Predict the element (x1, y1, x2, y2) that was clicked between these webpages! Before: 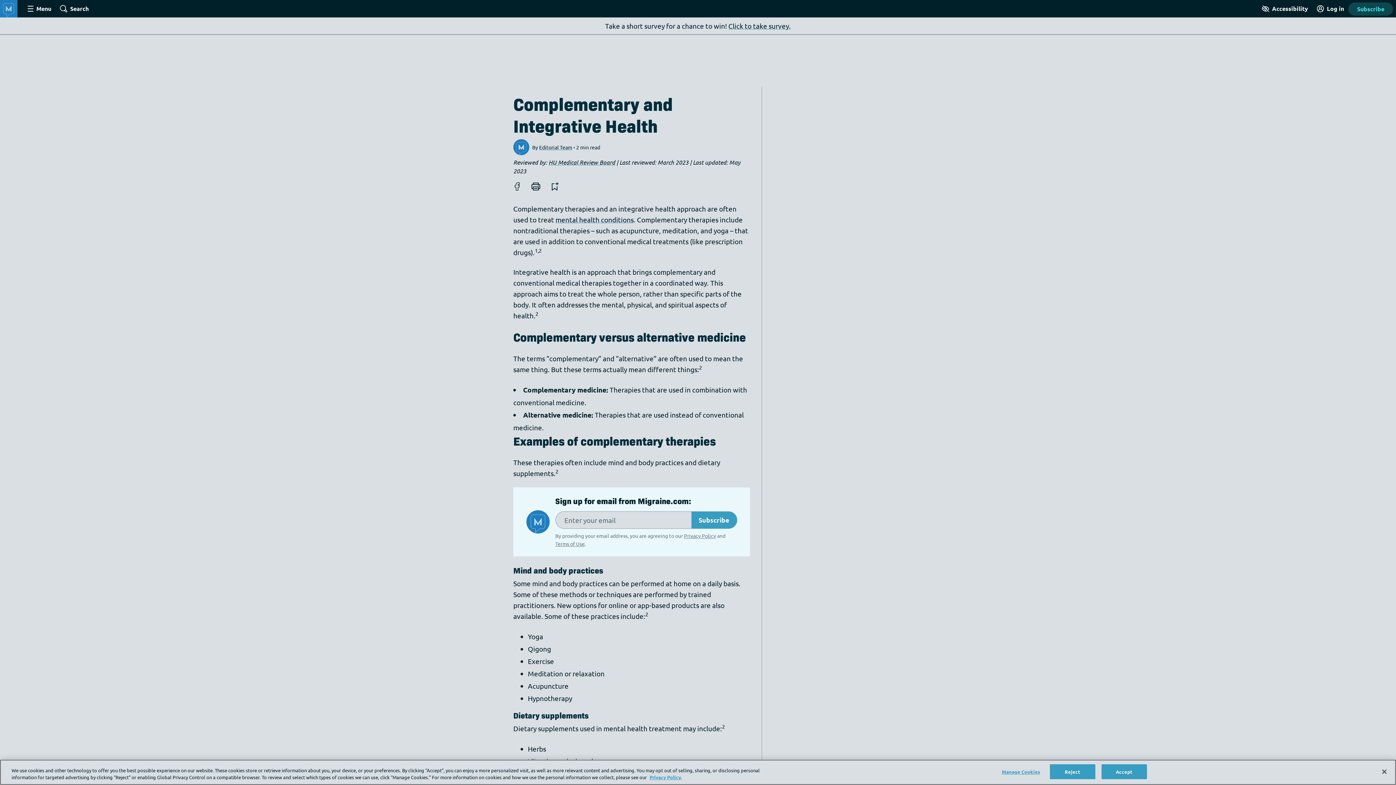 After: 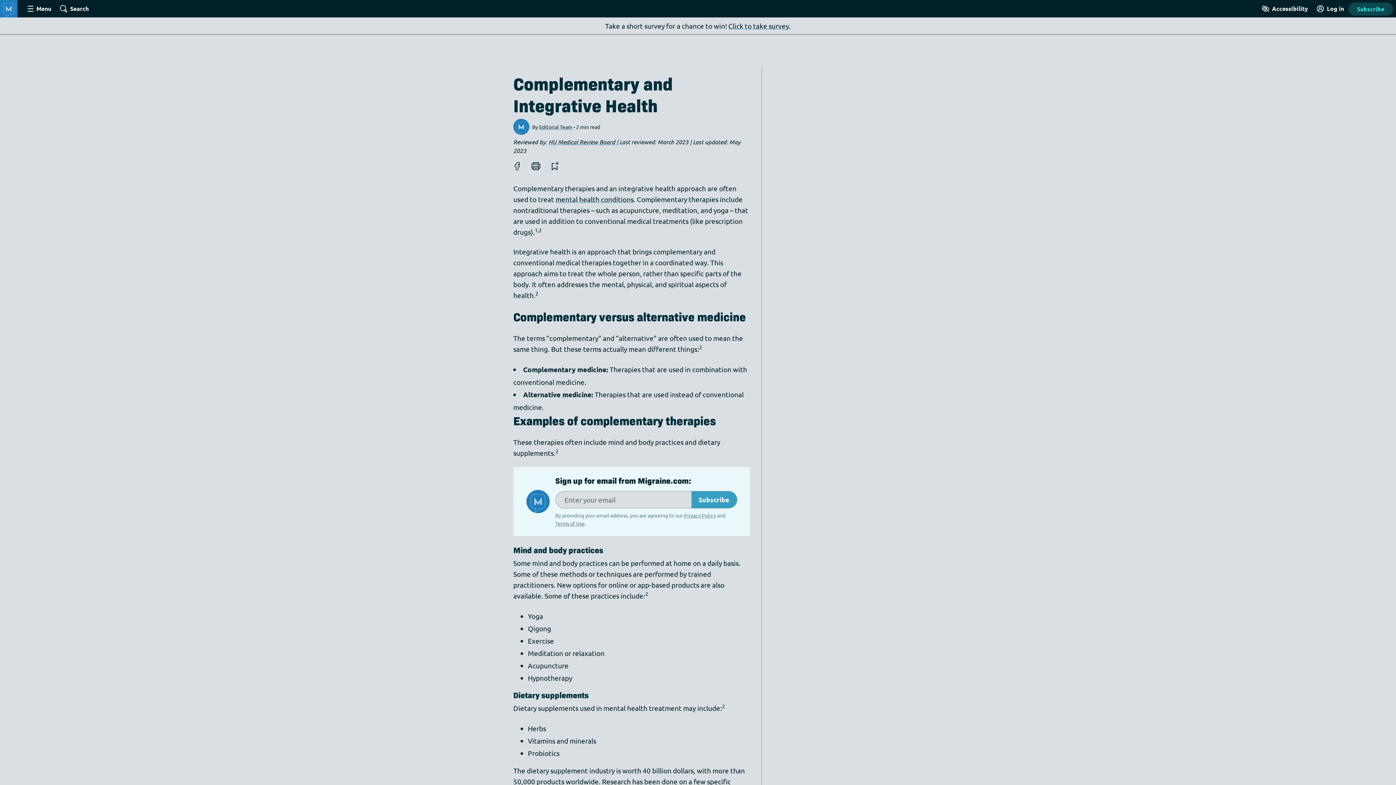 Action: bbox: (1050, 764, 1095, 779) label: Reject